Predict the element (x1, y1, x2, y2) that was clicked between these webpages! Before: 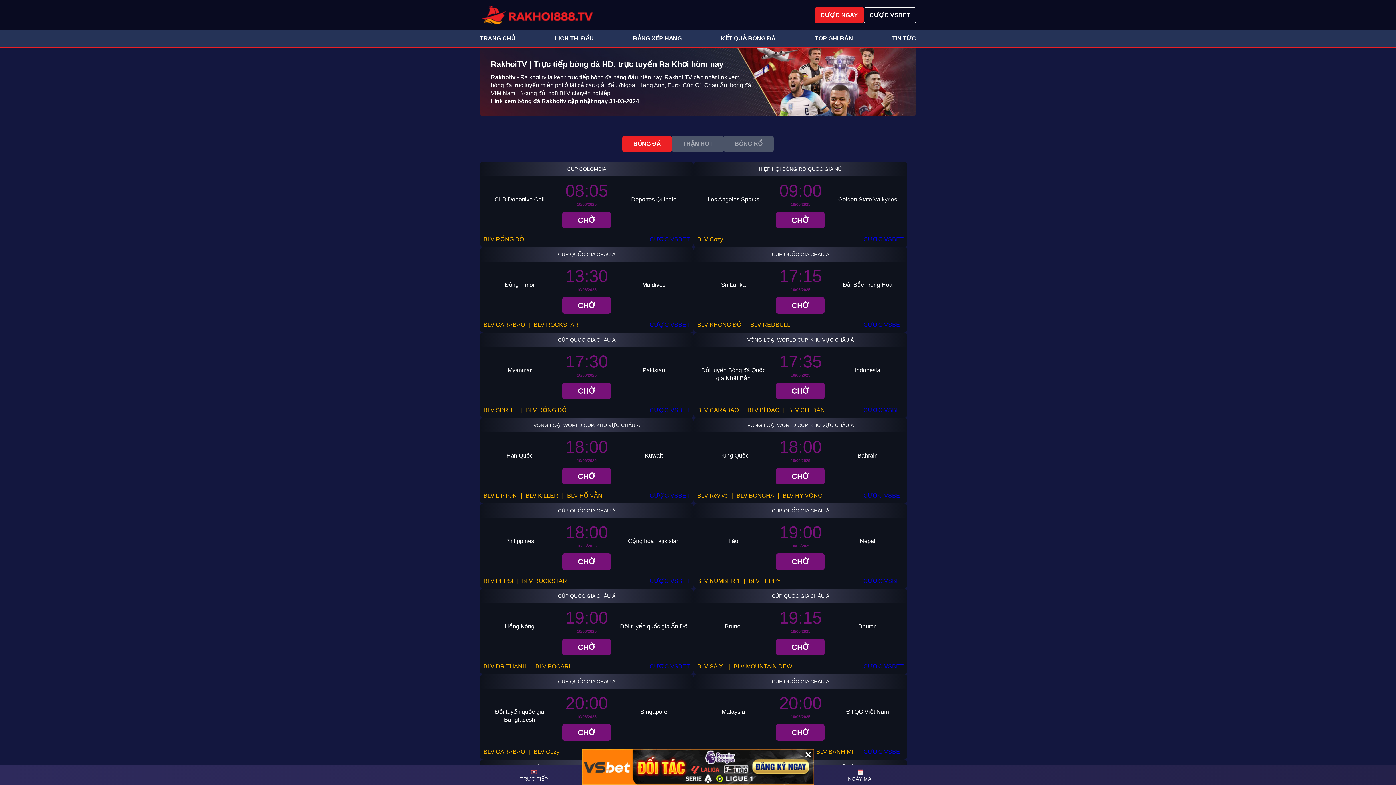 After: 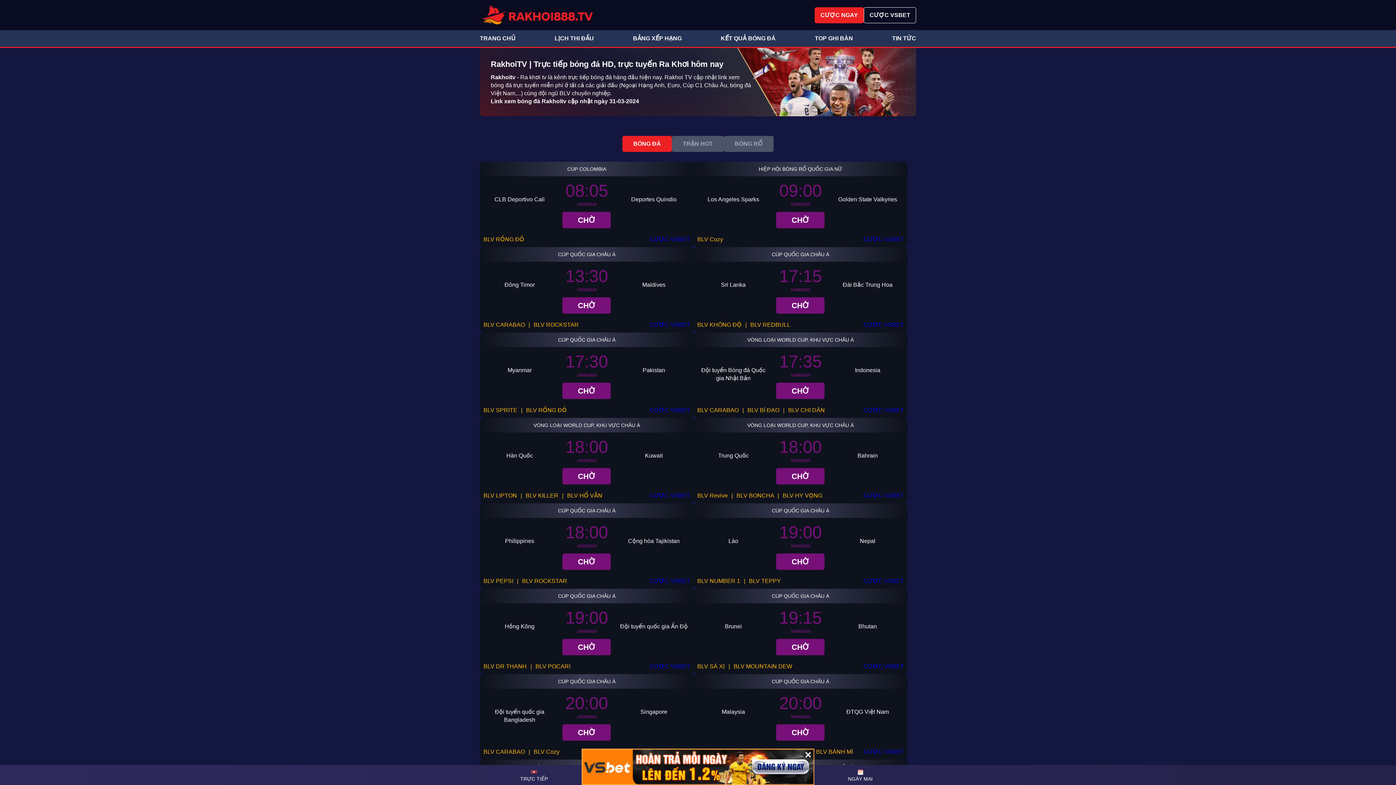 Action: bbox: (863, 662, 904, 670) label: CƯỢC VSBET